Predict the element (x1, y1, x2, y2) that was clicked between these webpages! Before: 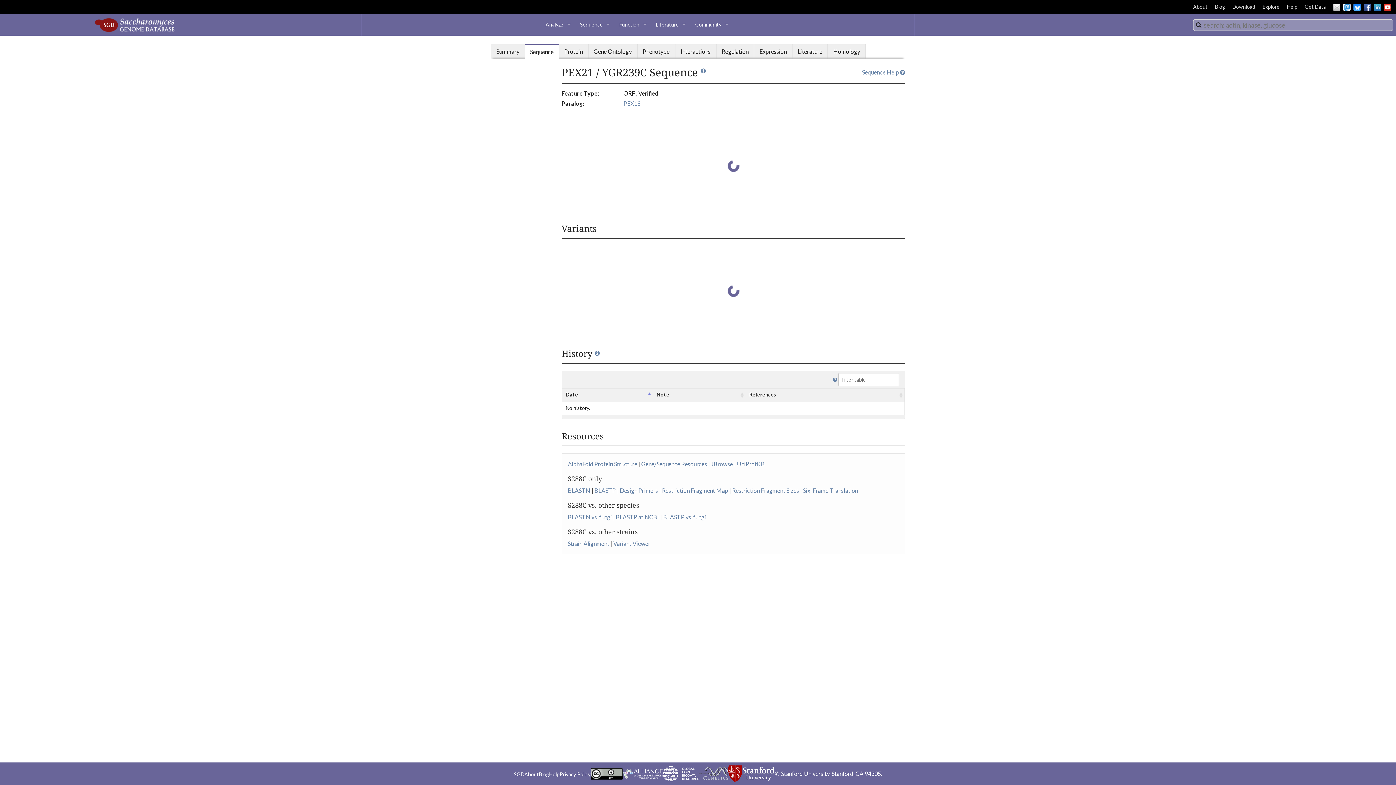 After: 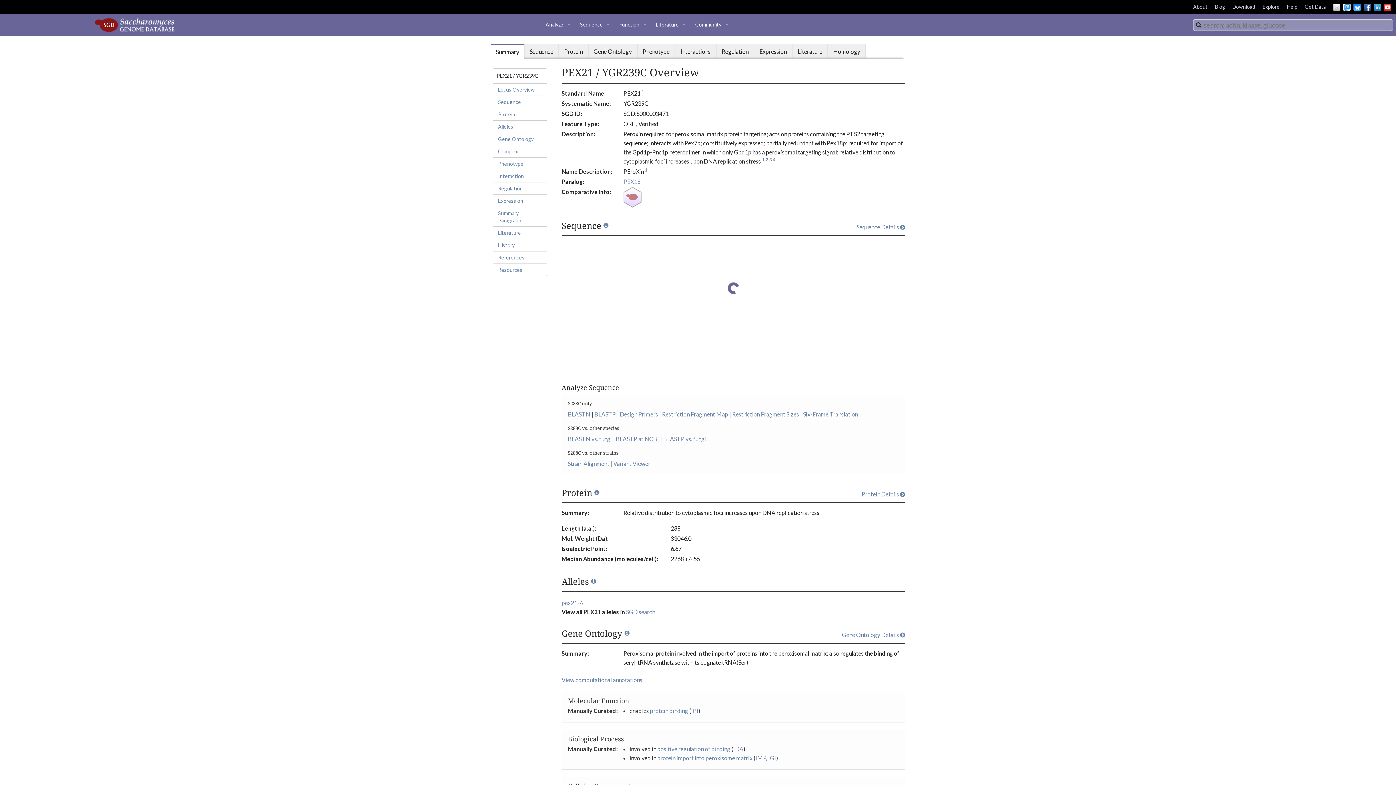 Action: bbox: (490, 44, 525, 58) label: Summary